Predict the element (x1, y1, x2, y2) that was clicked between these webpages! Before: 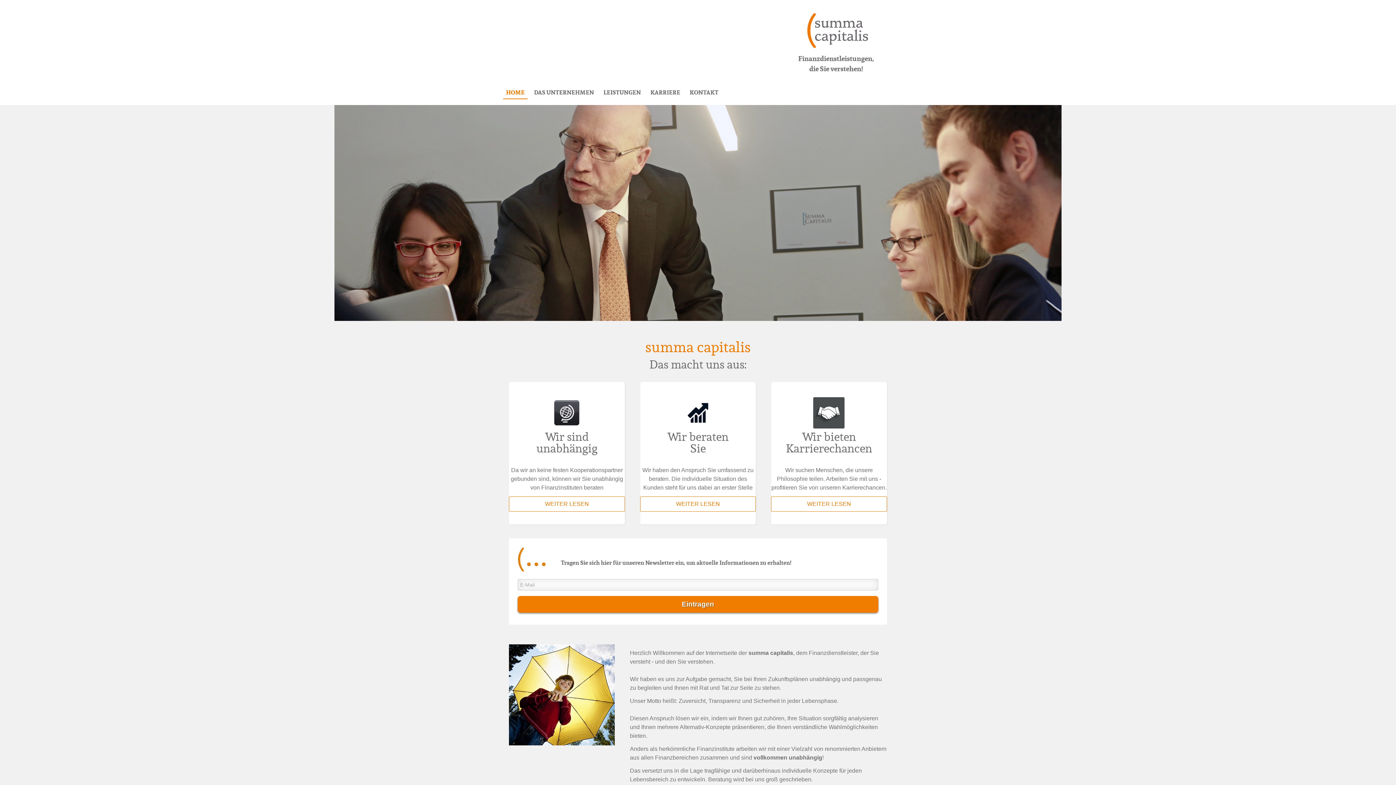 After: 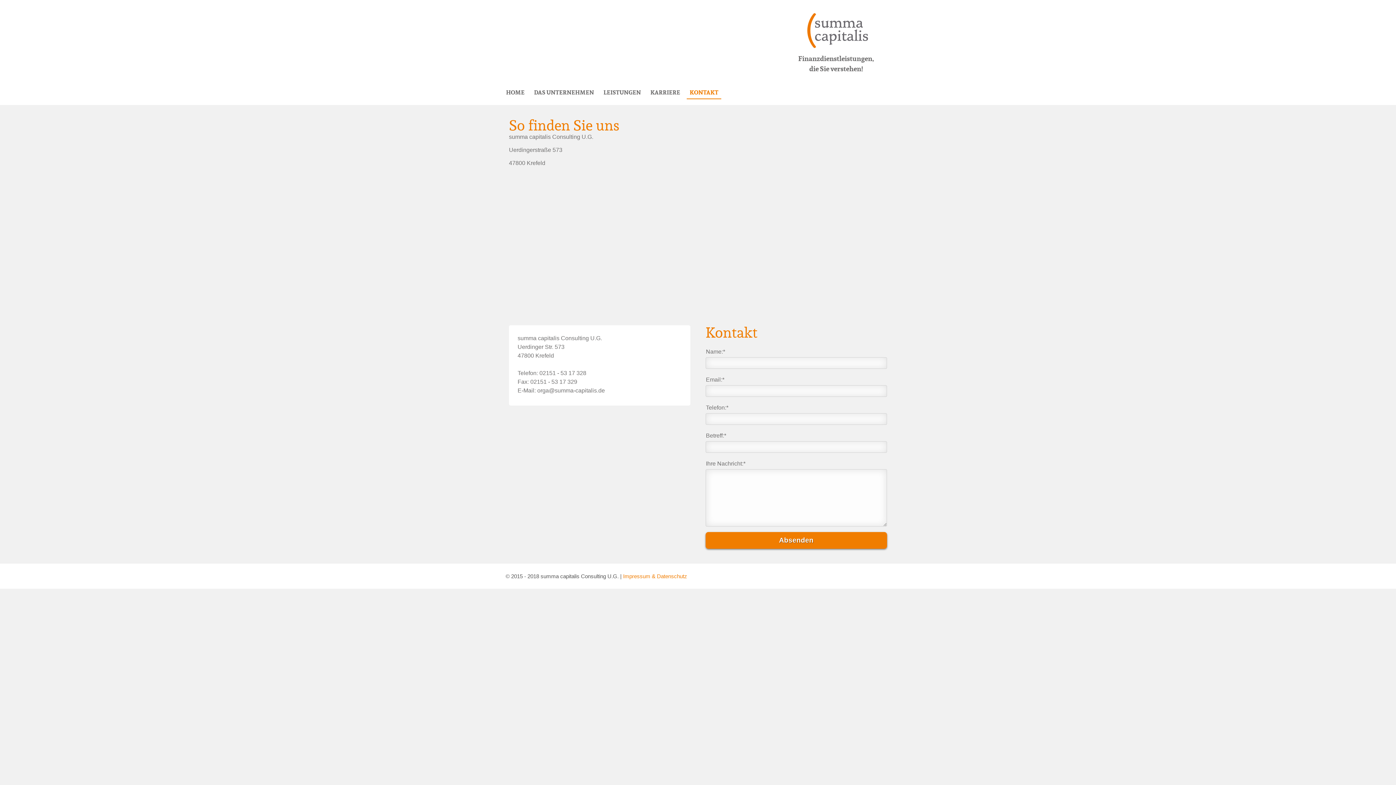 Action: bbox: (686, 86, 721, 102) label: KONTAKT